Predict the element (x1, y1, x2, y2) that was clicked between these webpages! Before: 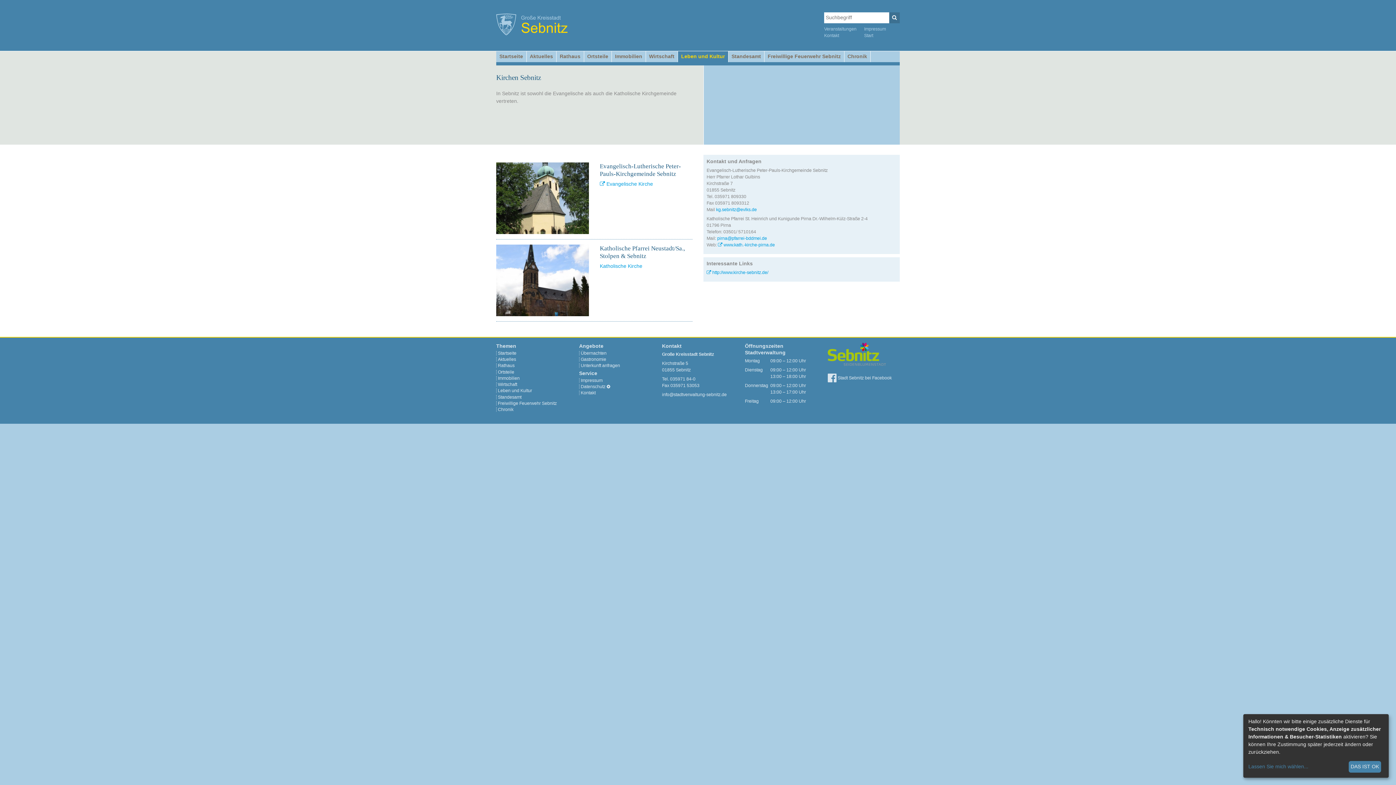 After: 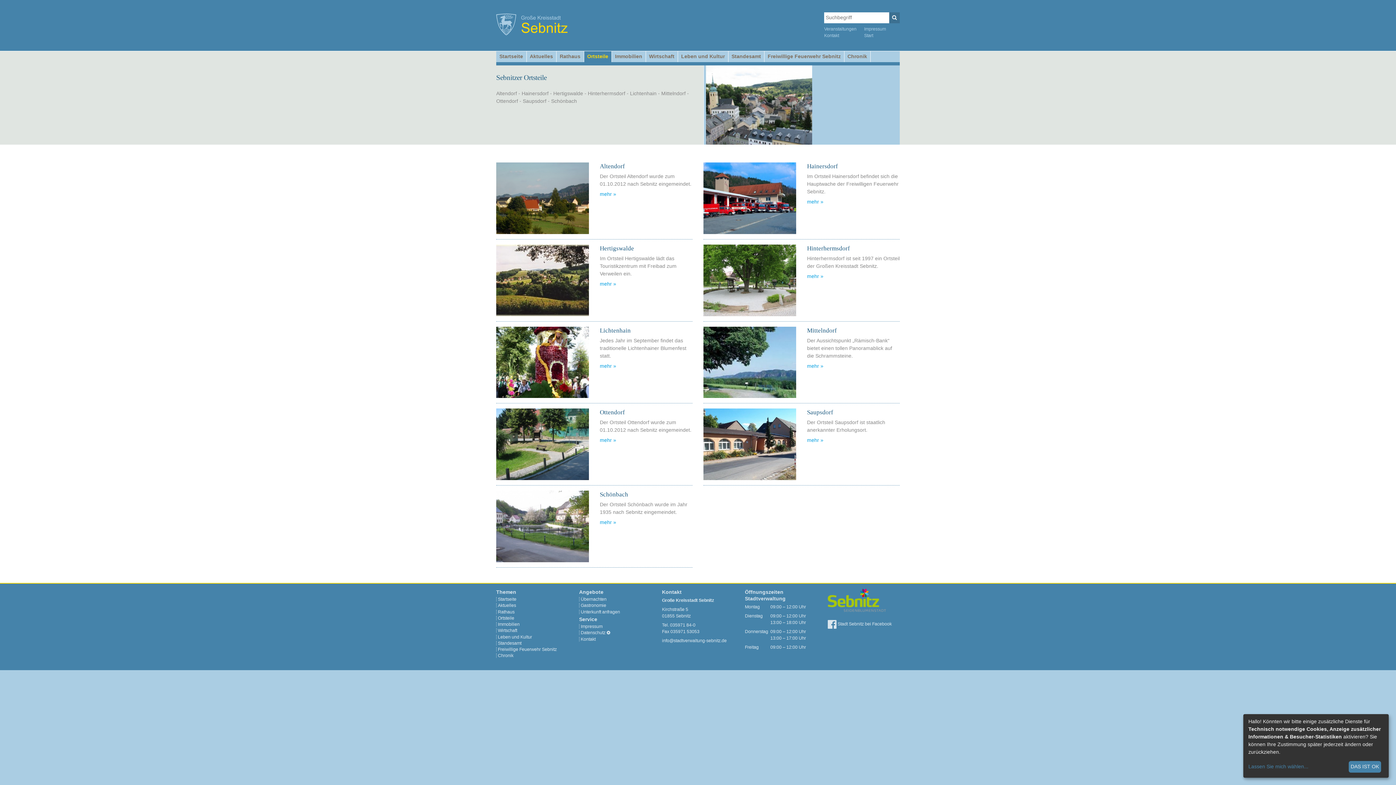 Action: label: Ortsteile bbox: (584, 51, 611, 62)